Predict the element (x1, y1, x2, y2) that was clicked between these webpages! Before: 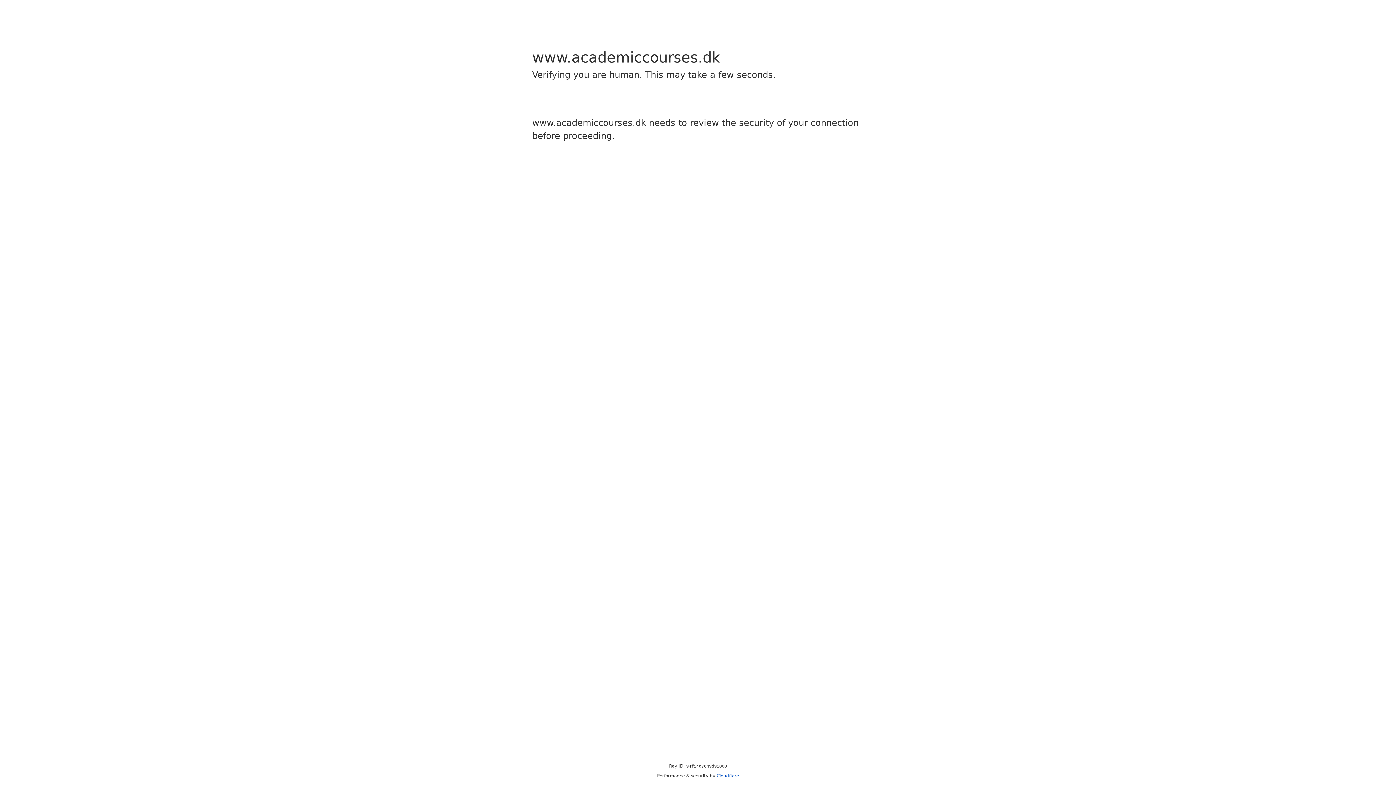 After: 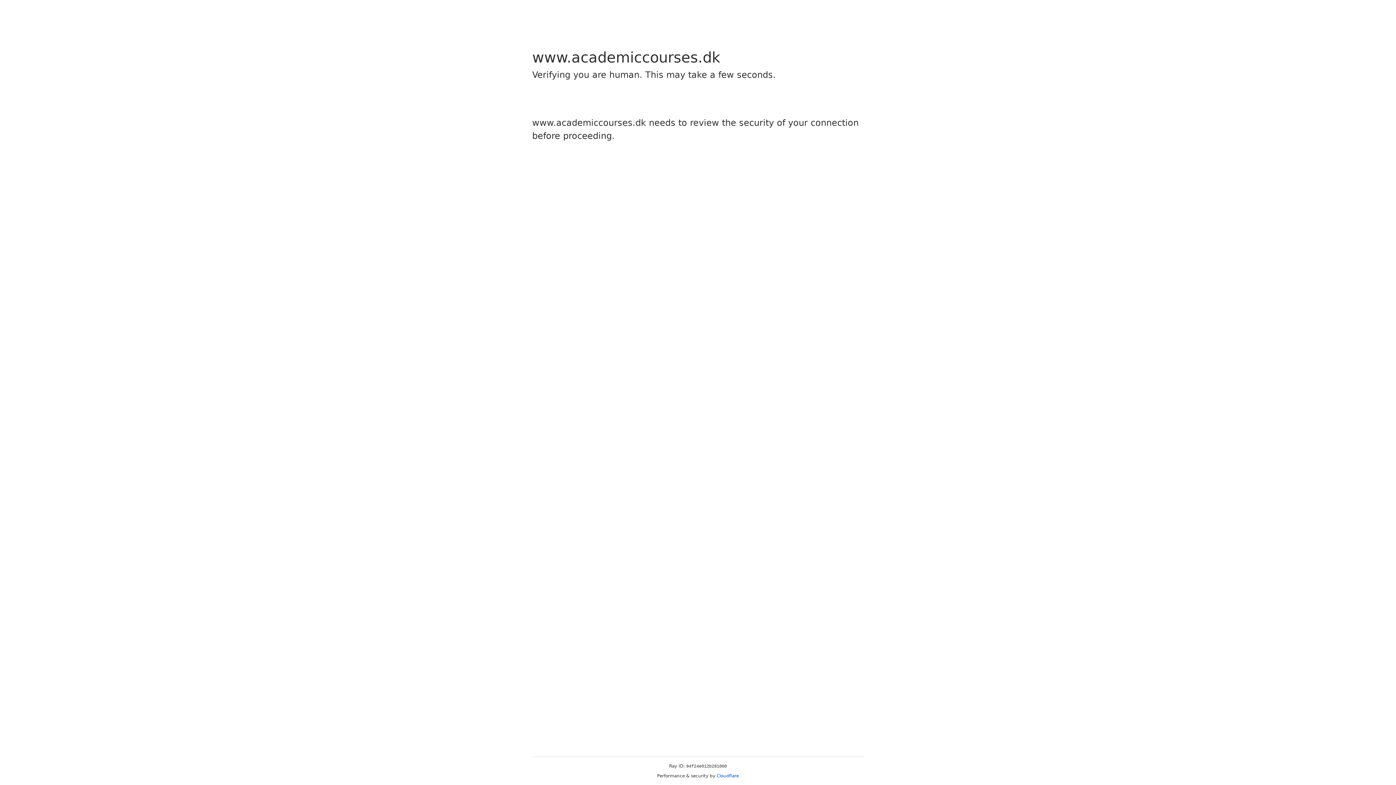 Action: bbox: (716, 773, 739, 778) label: Cloudflare